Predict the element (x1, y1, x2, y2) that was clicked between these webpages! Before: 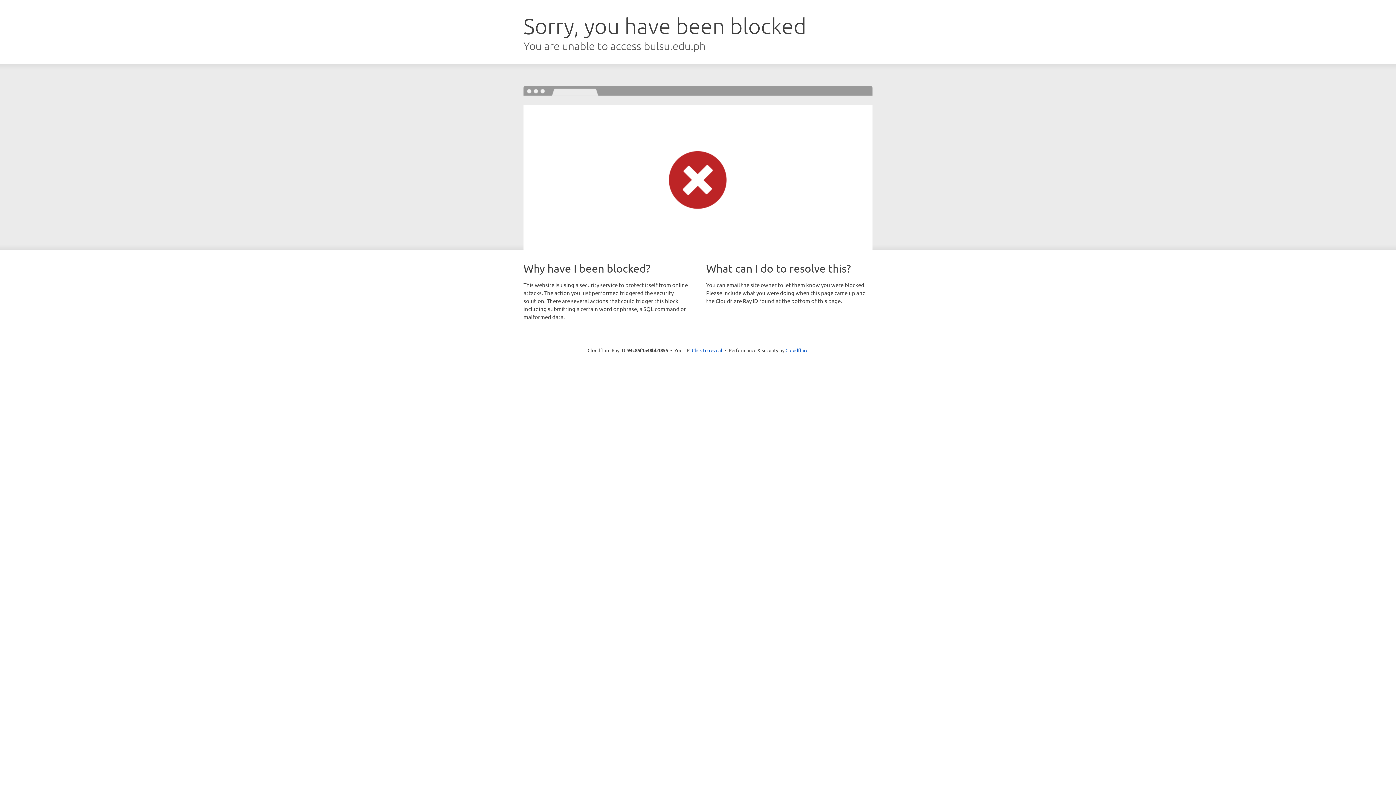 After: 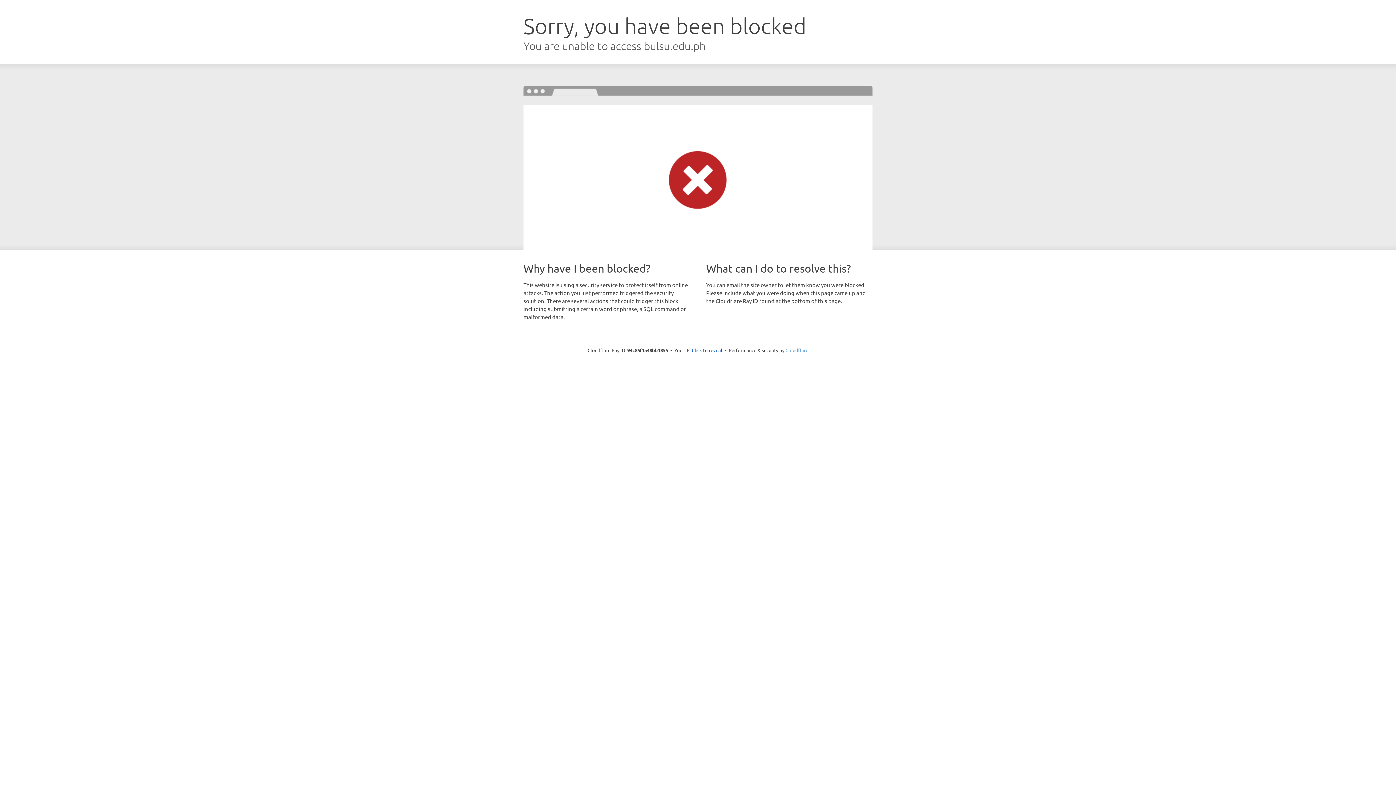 Action: label: Cloudflare bbox: (785, 347, 808, 353)